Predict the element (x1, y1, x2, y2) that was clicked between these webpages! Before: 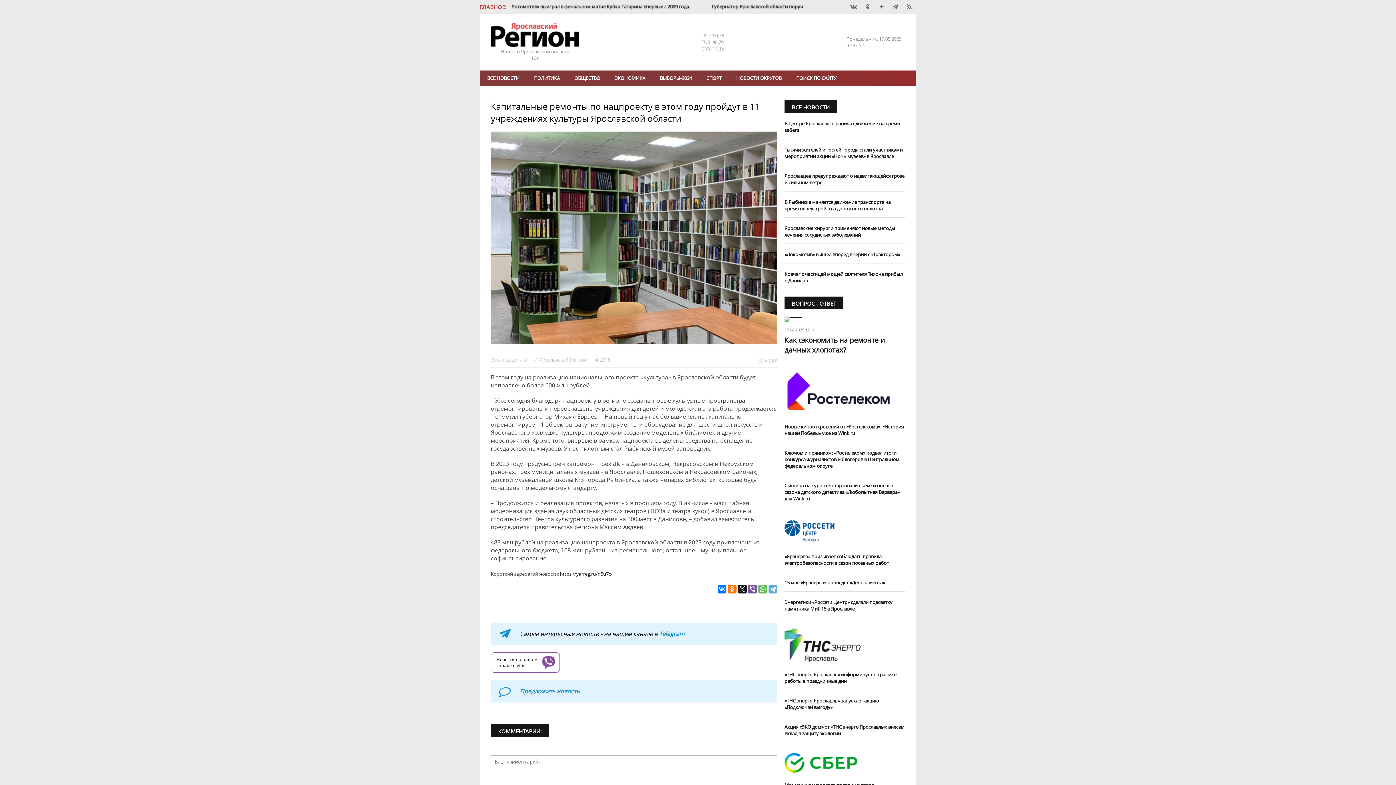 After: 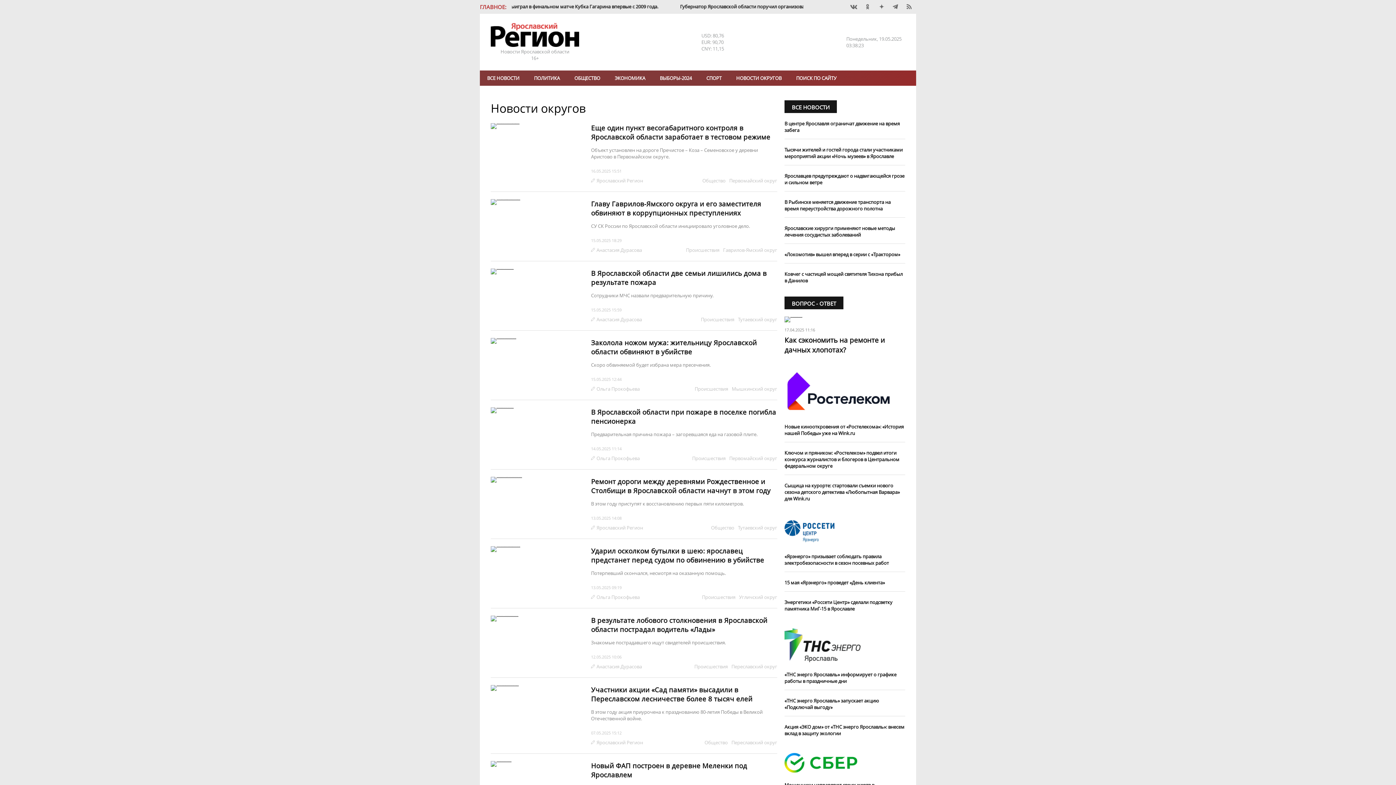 Action: bbox: (729, 70, 789, 85) label: НОВОСТИ ОКРУГОВ